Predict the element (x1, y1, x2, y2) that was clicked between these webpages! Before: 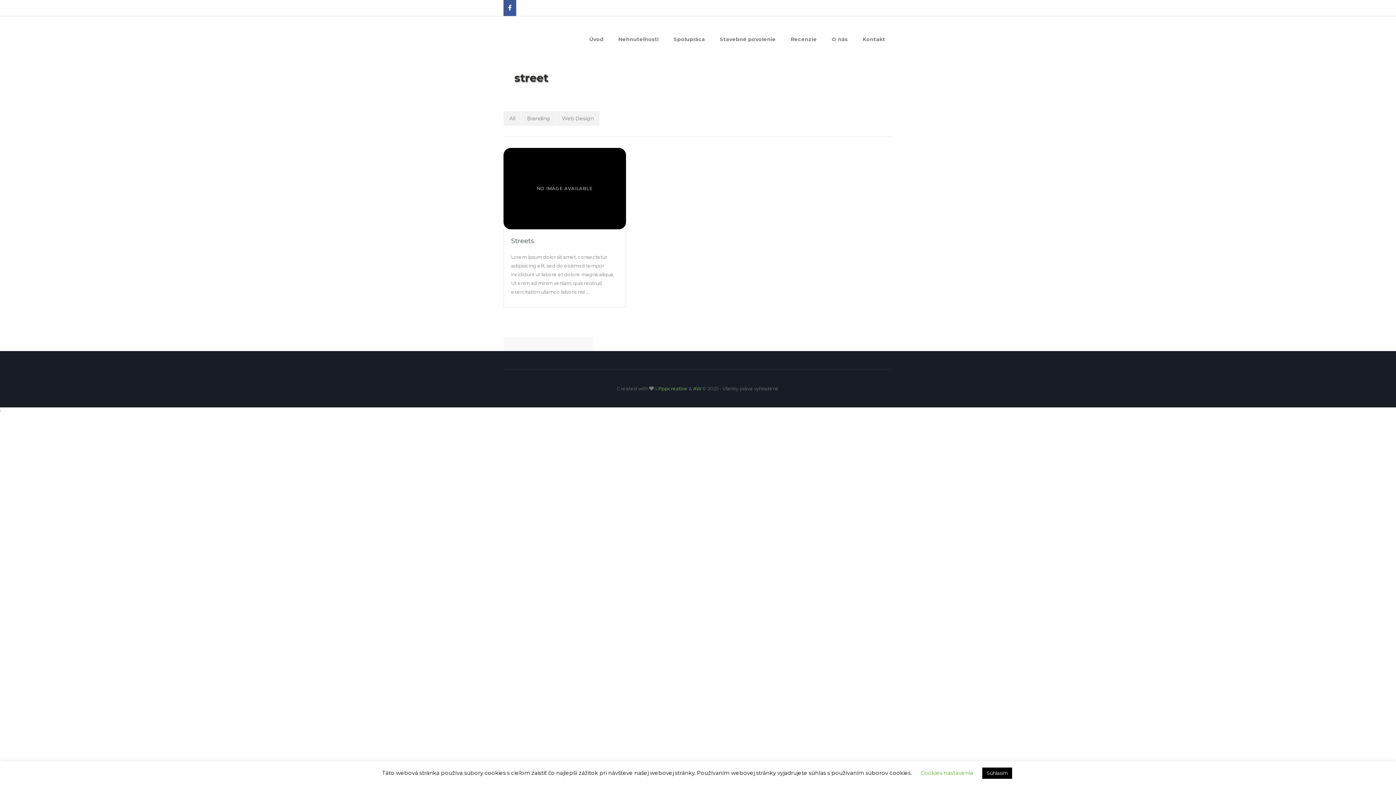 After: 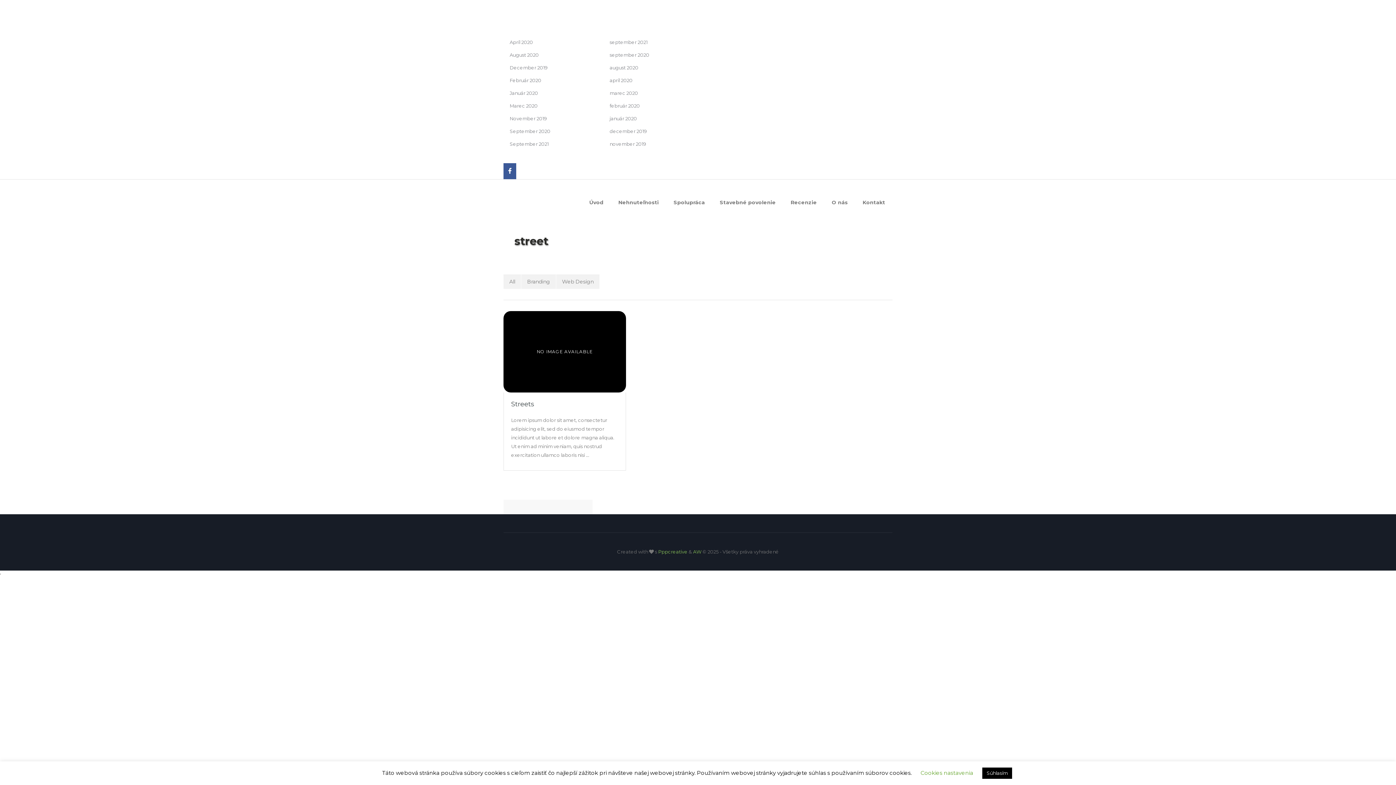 Action: bbox: (1381, 2, 1393, 12) label:  